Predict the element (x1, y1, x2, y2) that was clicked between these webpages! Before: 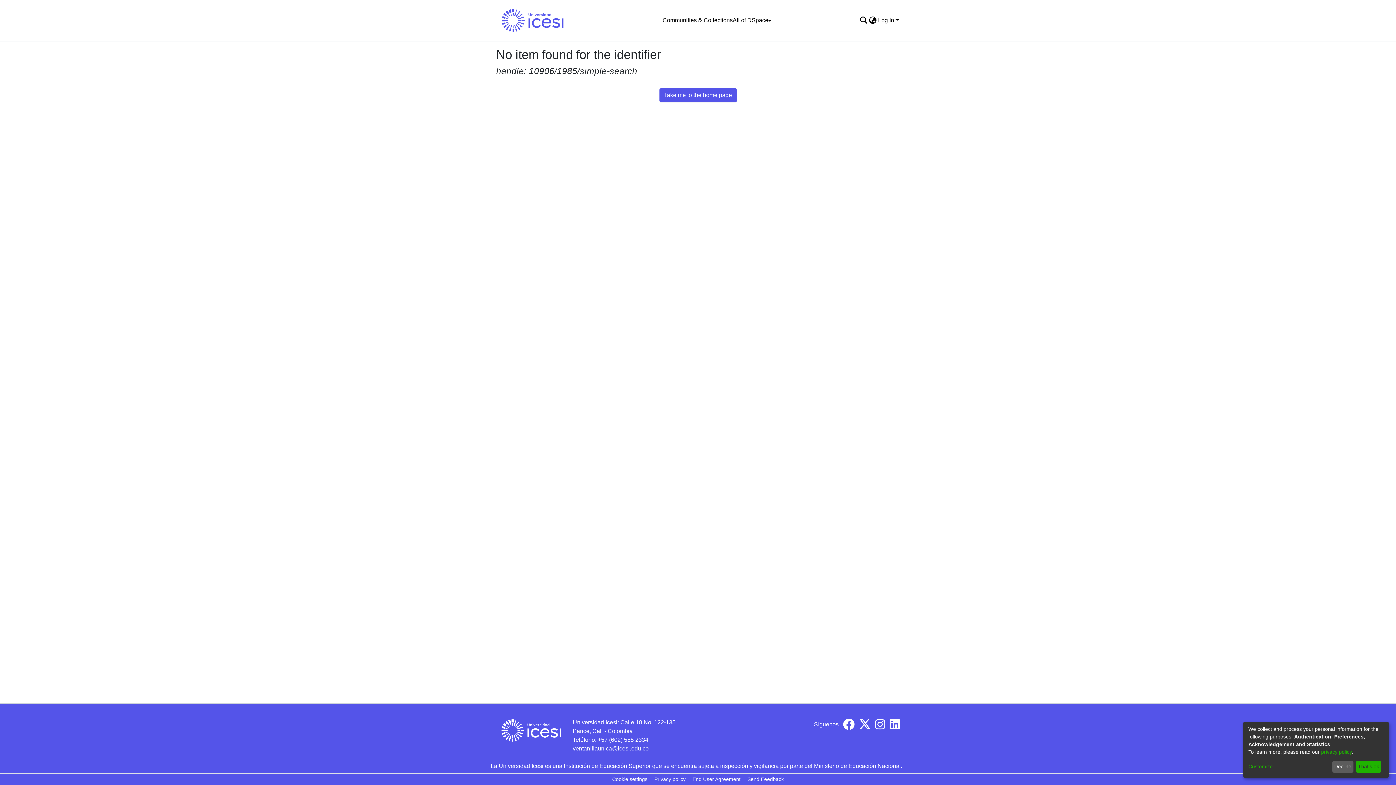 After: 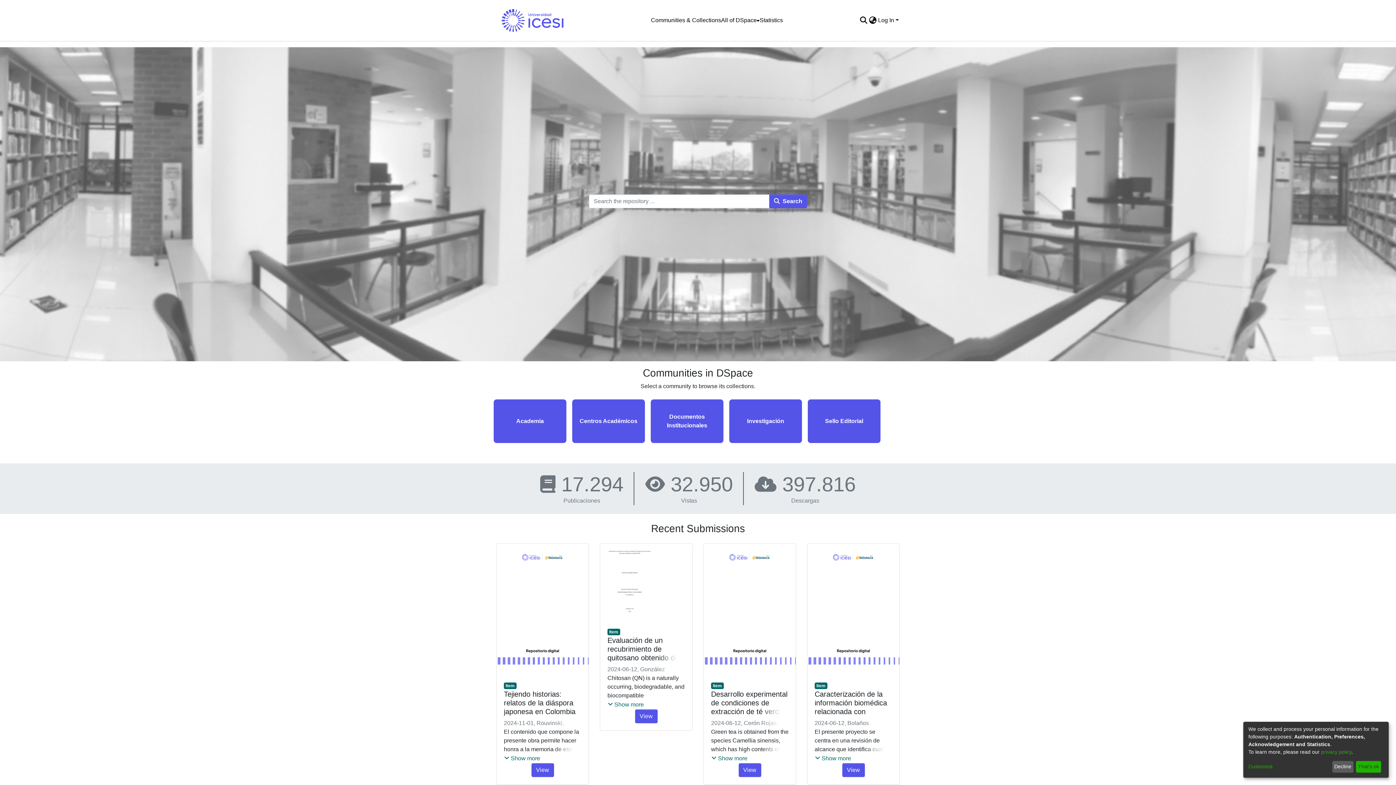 Action: bbox: (496, 0, 569, 41)